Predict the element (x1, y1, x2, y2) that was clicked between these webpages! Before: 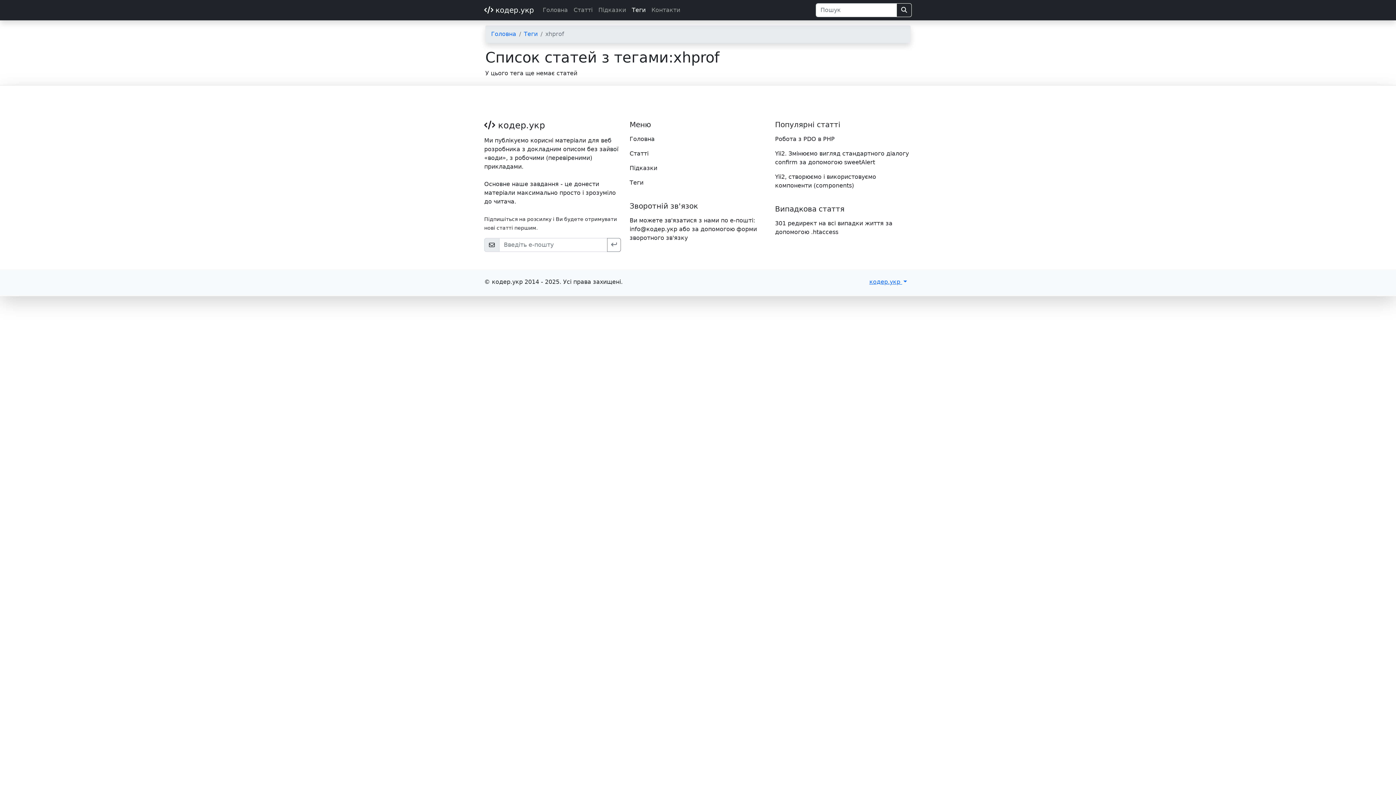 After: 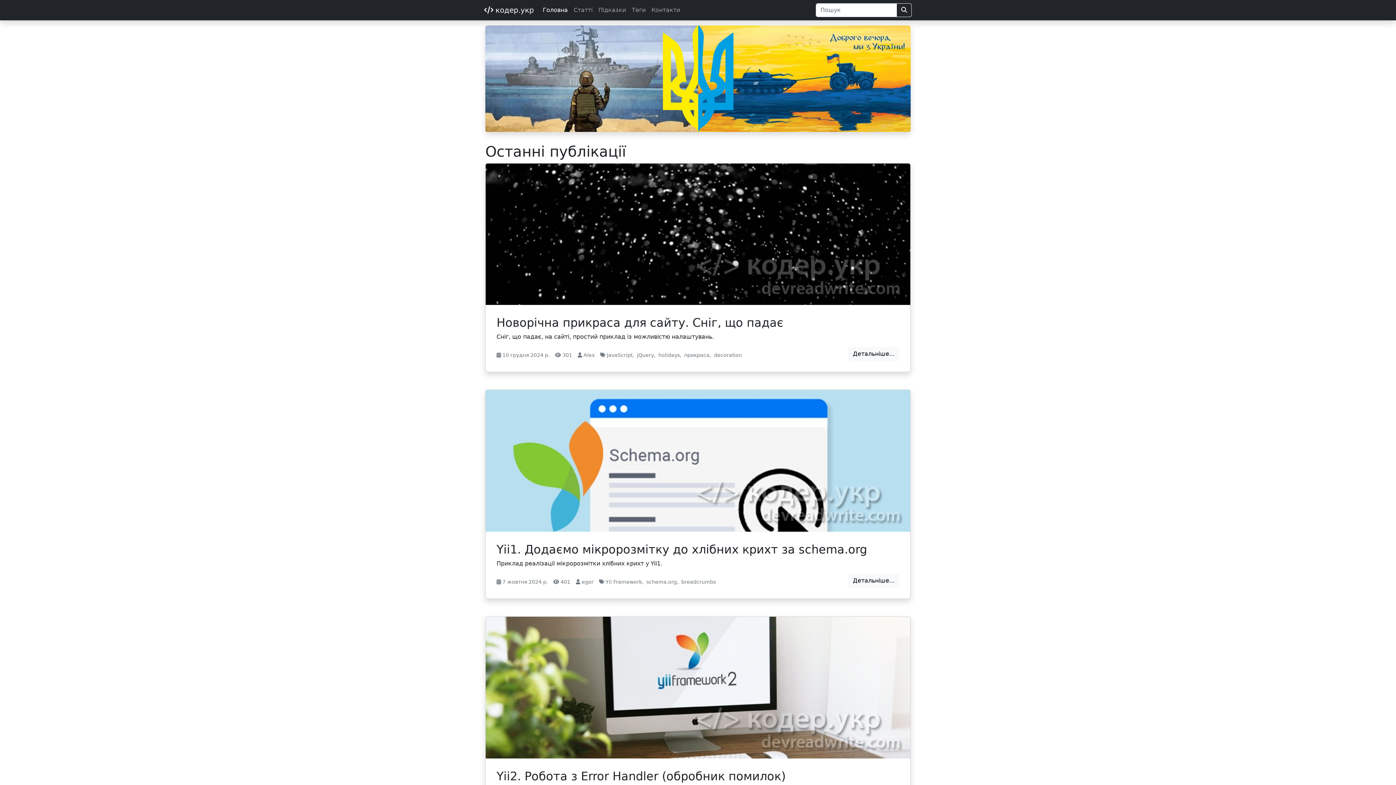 Action: label: Головна bbox: (629, 135, 654, 142)